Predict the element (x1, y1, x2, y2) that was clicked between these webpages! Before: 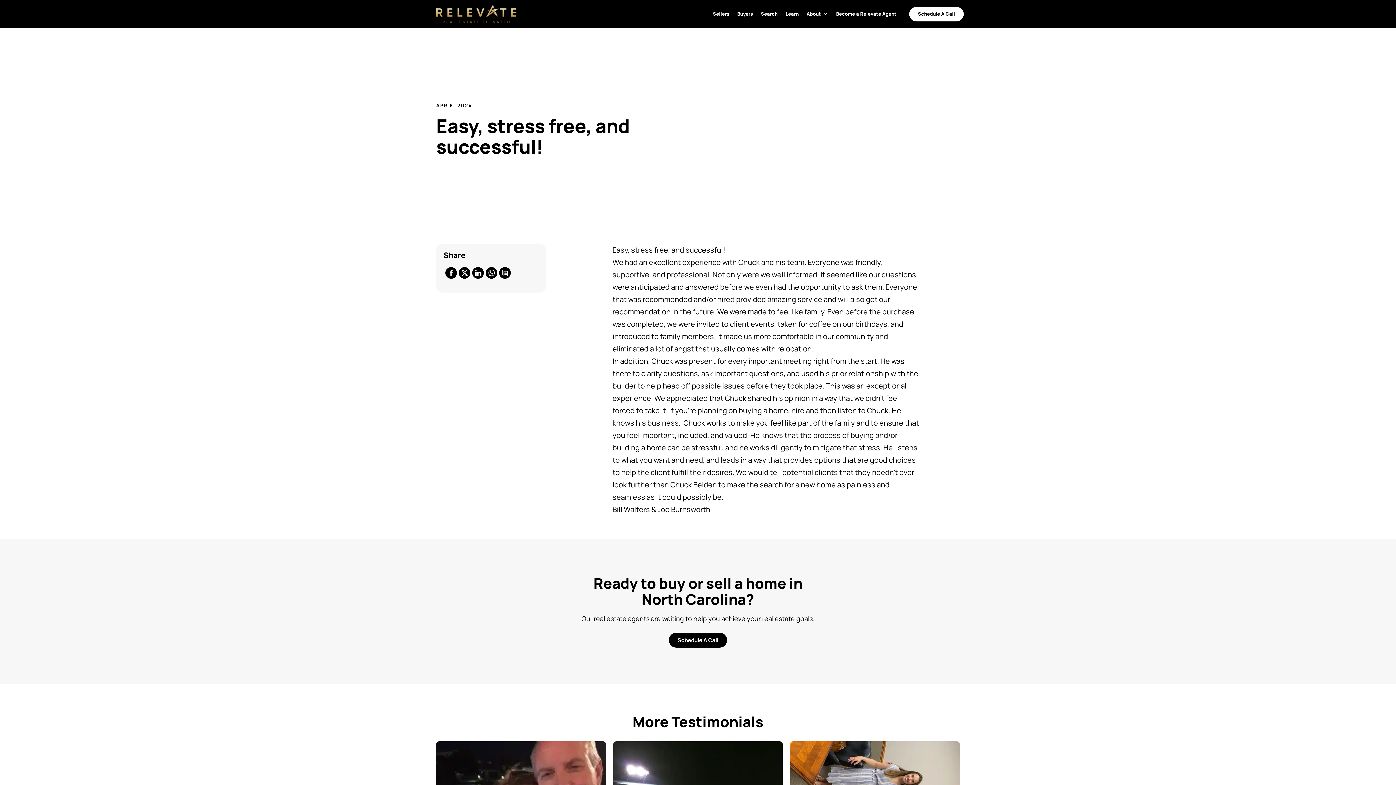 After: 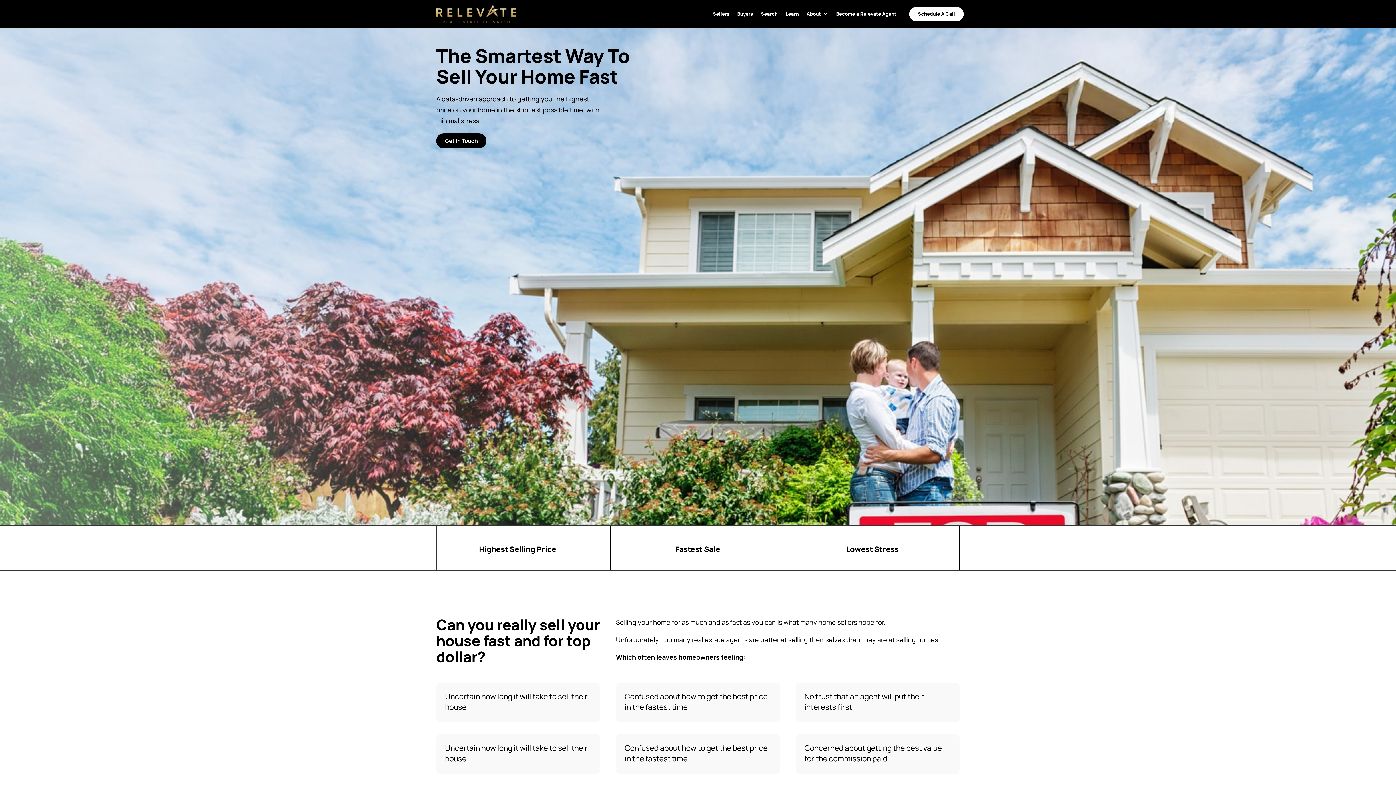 Action: label: Schedule A Call bbox: (669, 633, 727, 648)